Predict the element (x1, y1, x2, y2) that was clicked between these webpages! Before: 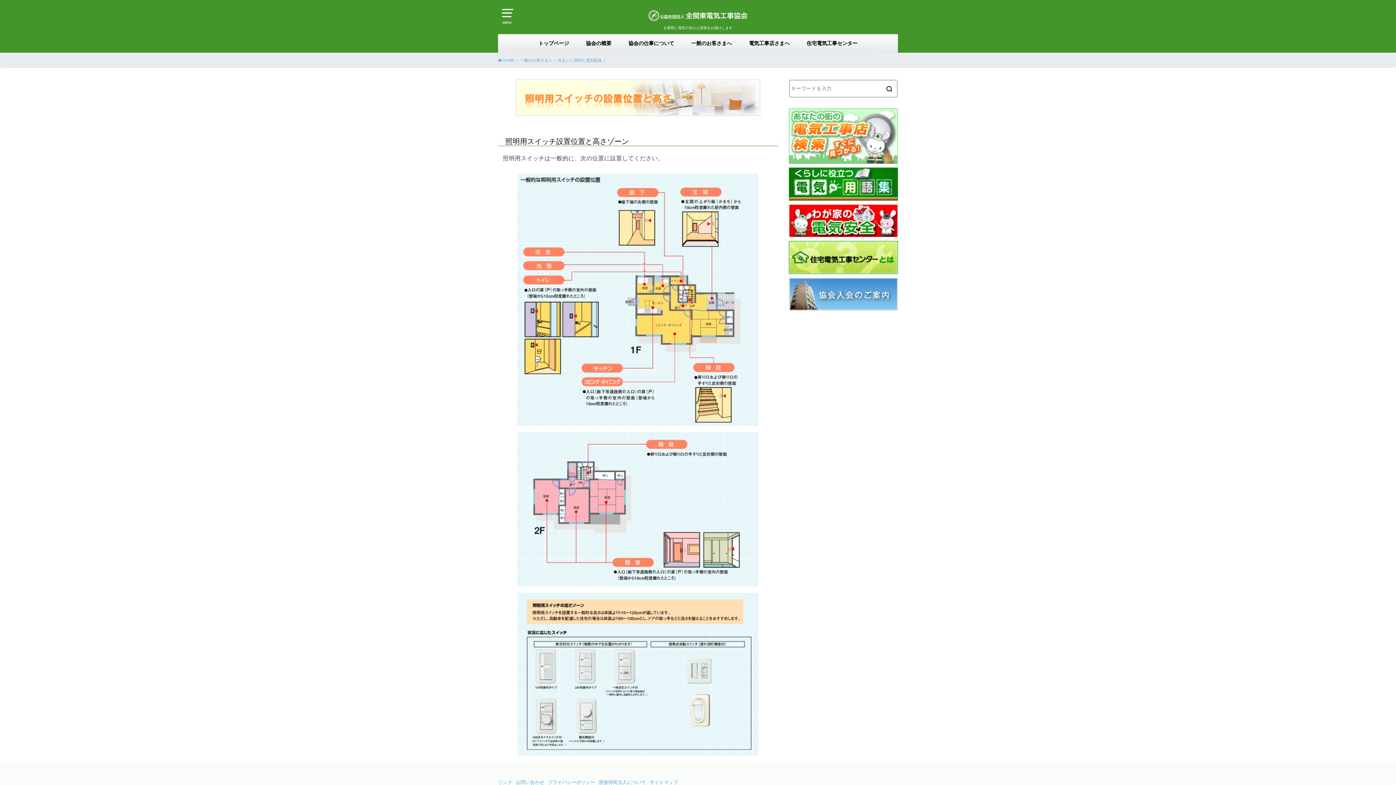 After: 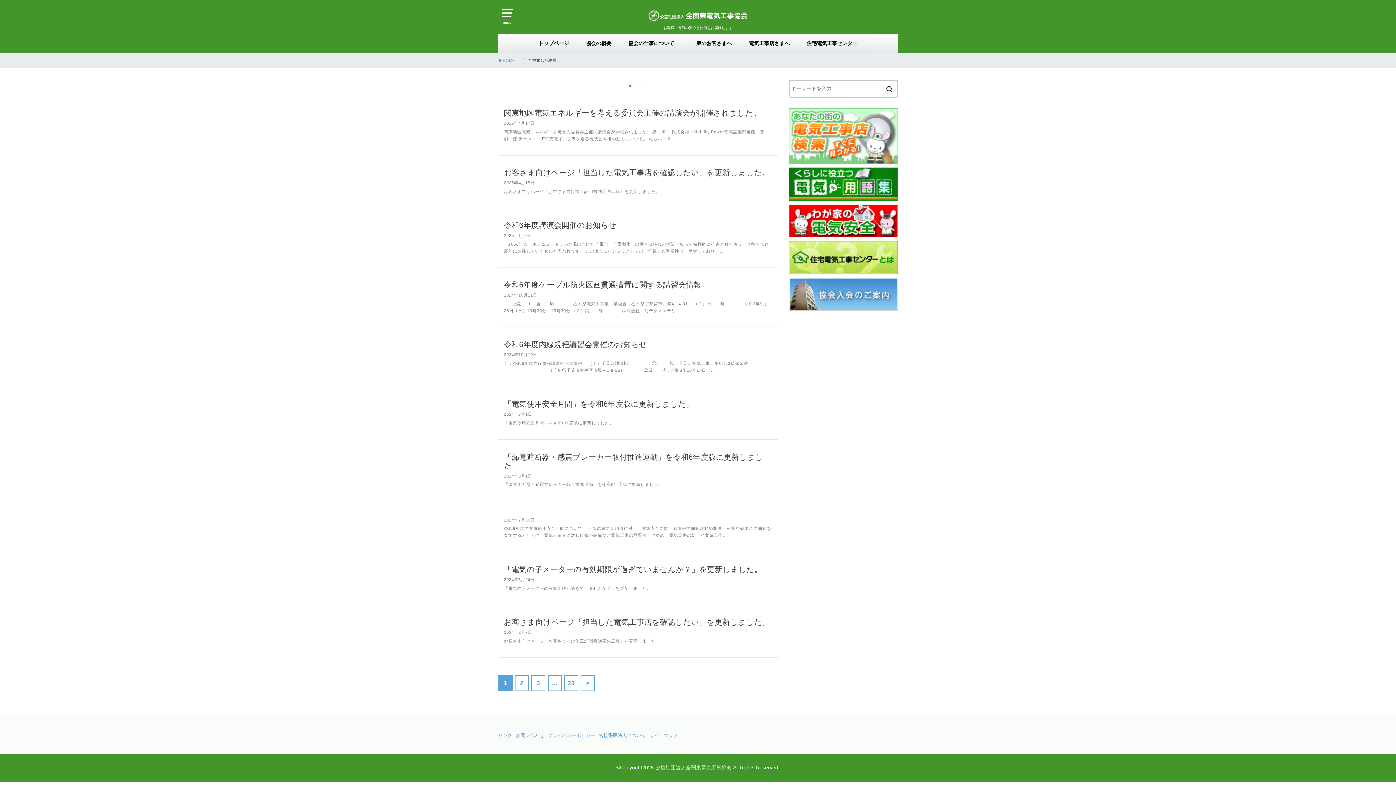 Action: bbox: (881, 79, 897, 96)